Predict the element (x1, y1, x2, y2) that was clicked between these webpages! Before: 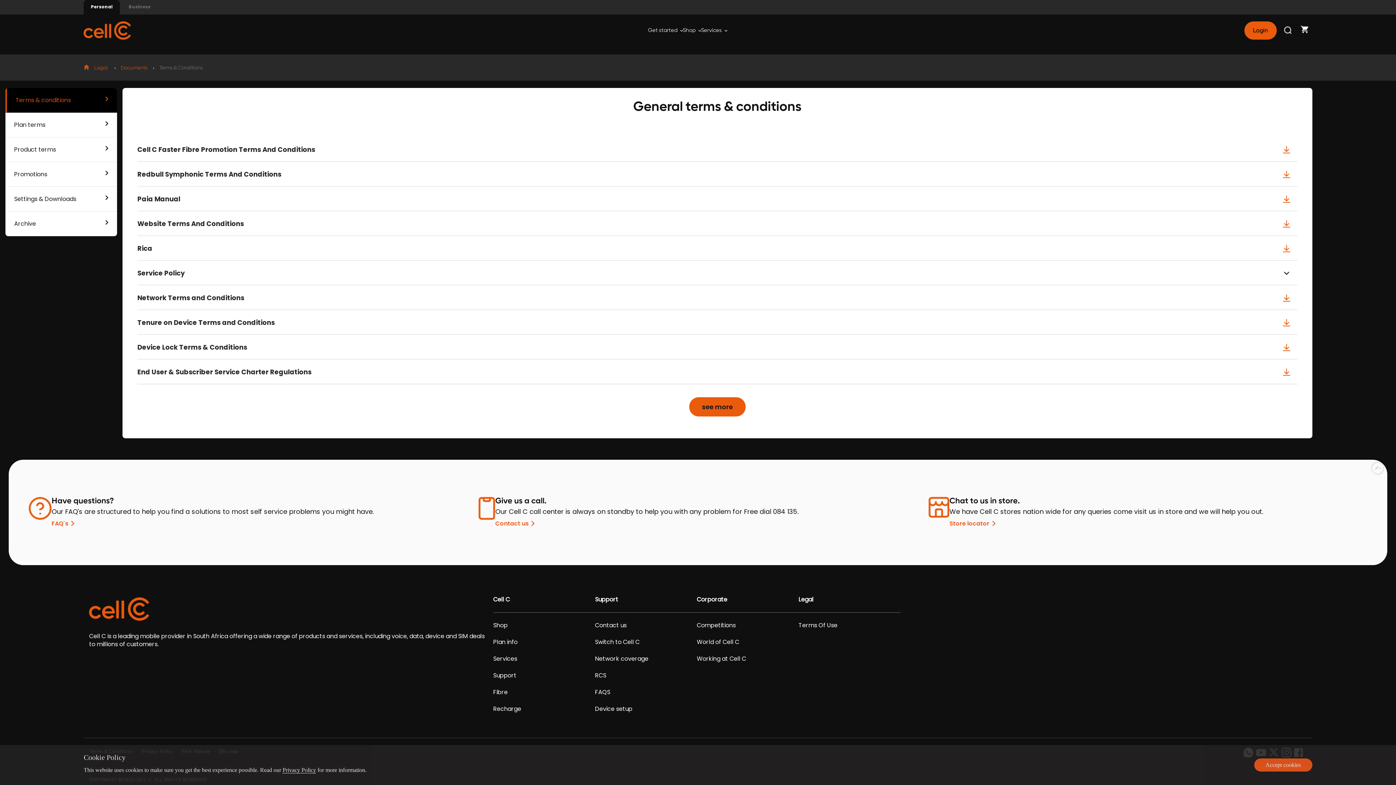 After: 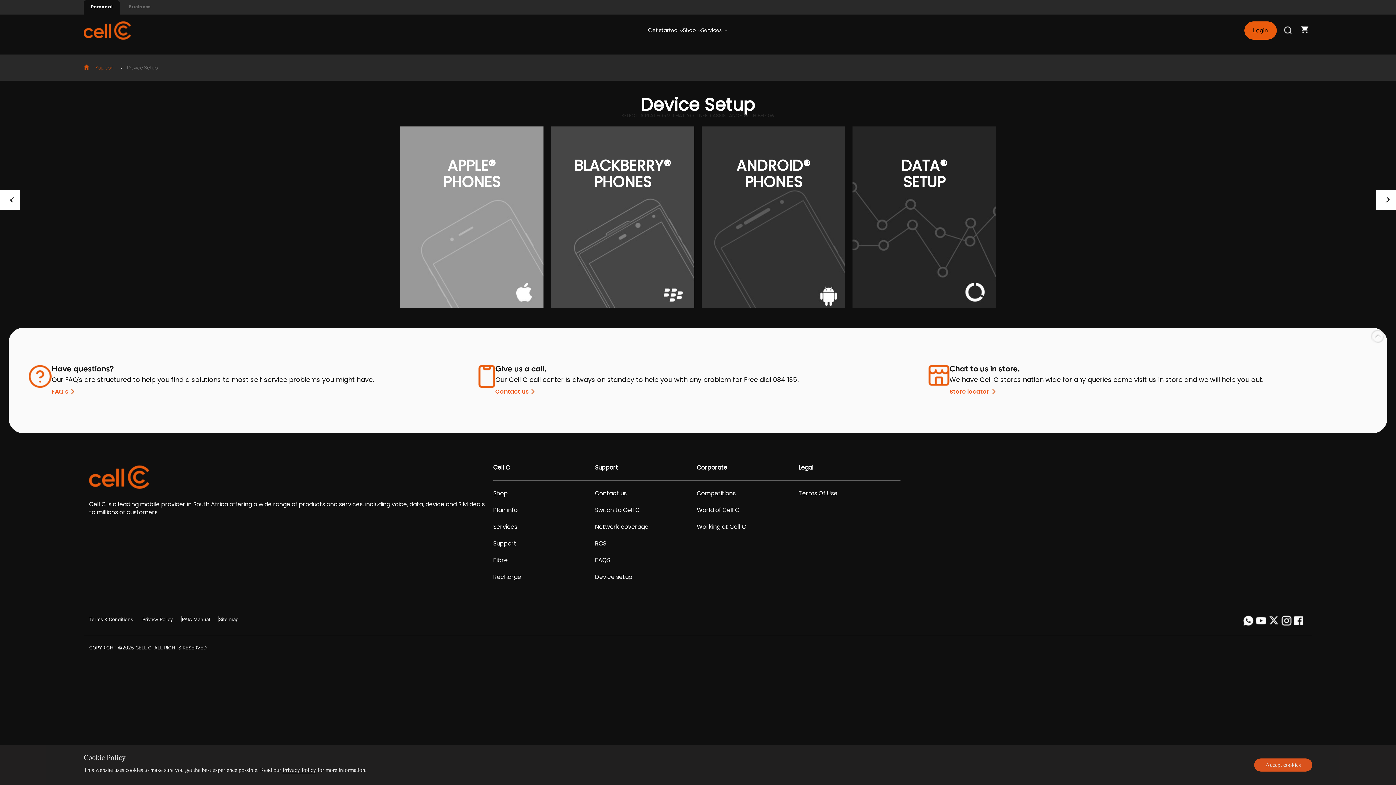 Action: bbox: (595, 705, 697, 713) label: Device setup